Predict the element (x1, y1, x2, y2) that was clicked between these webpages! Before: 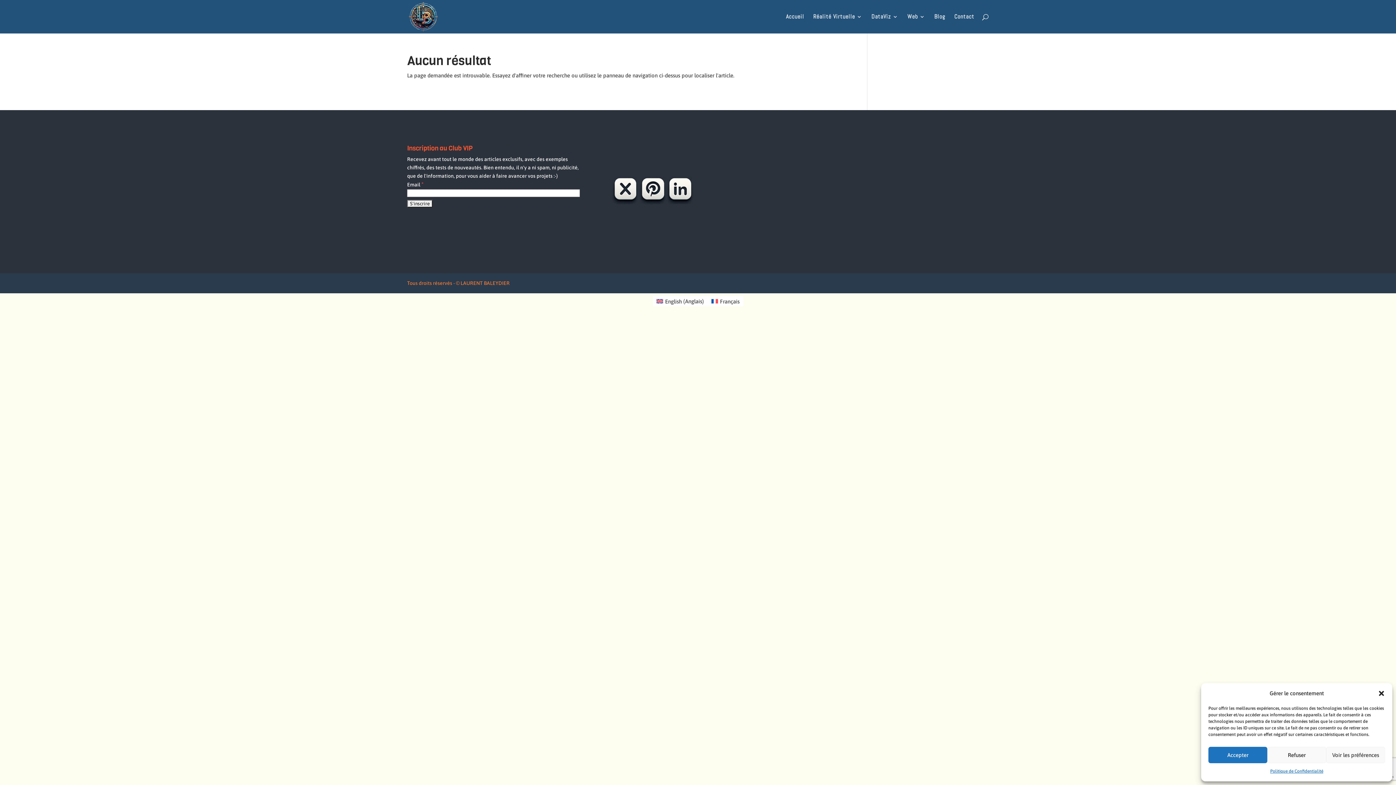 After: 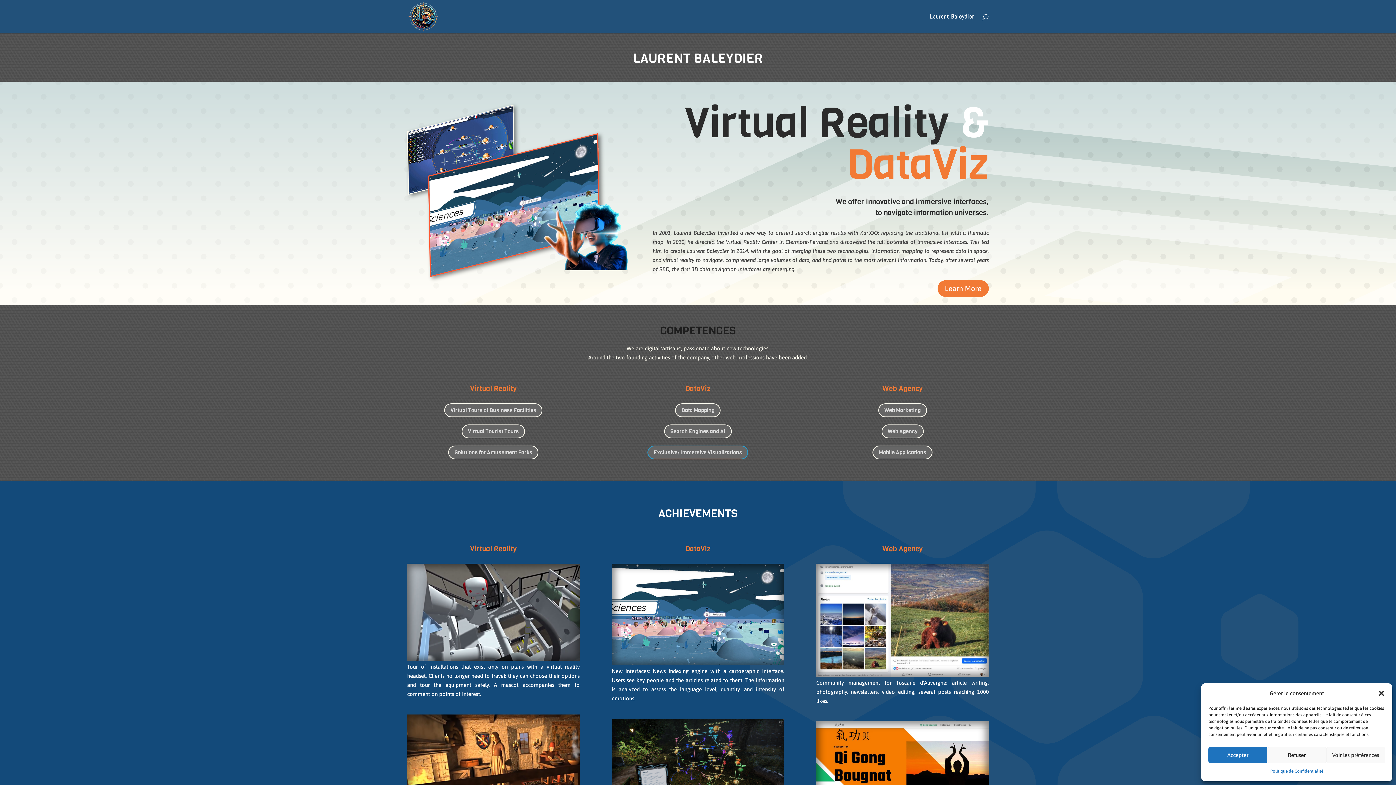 Action: bbox: (652, 296, 707, 306) label: English (Anglais)